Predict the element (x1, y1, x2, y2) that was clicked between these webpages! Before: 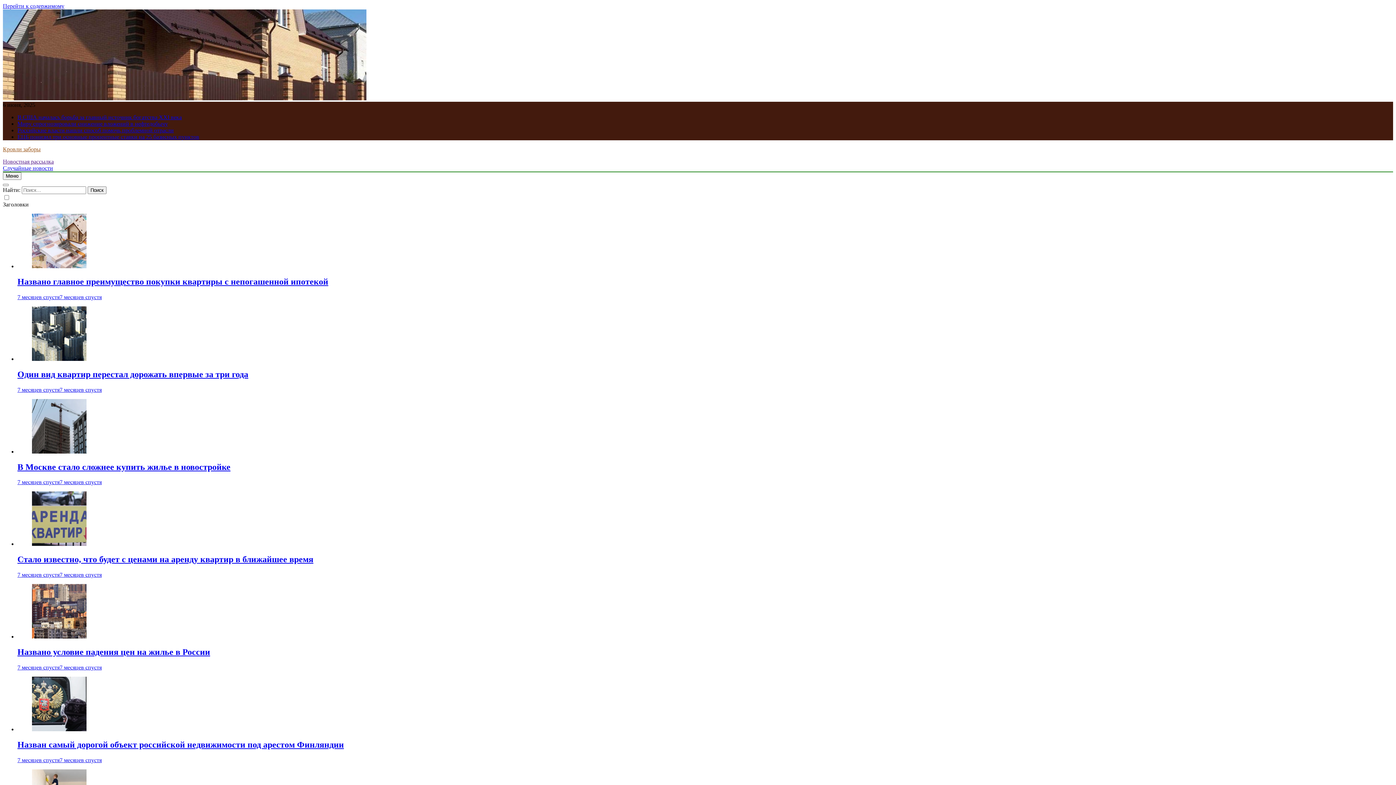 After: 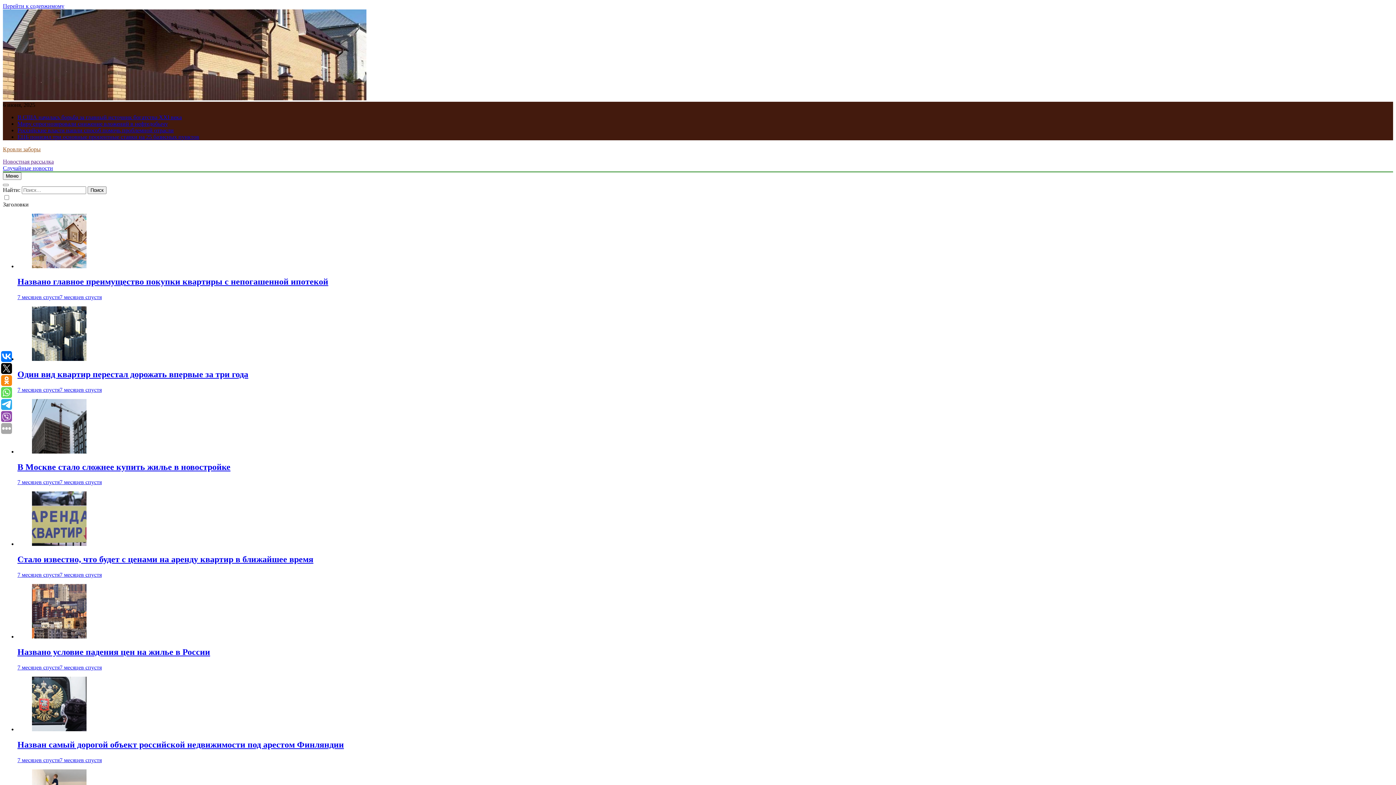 Action: bbox: (17, 740, 344, 749) label: Назван самый дорогой объект российской недвижимости под арестом Финляндии